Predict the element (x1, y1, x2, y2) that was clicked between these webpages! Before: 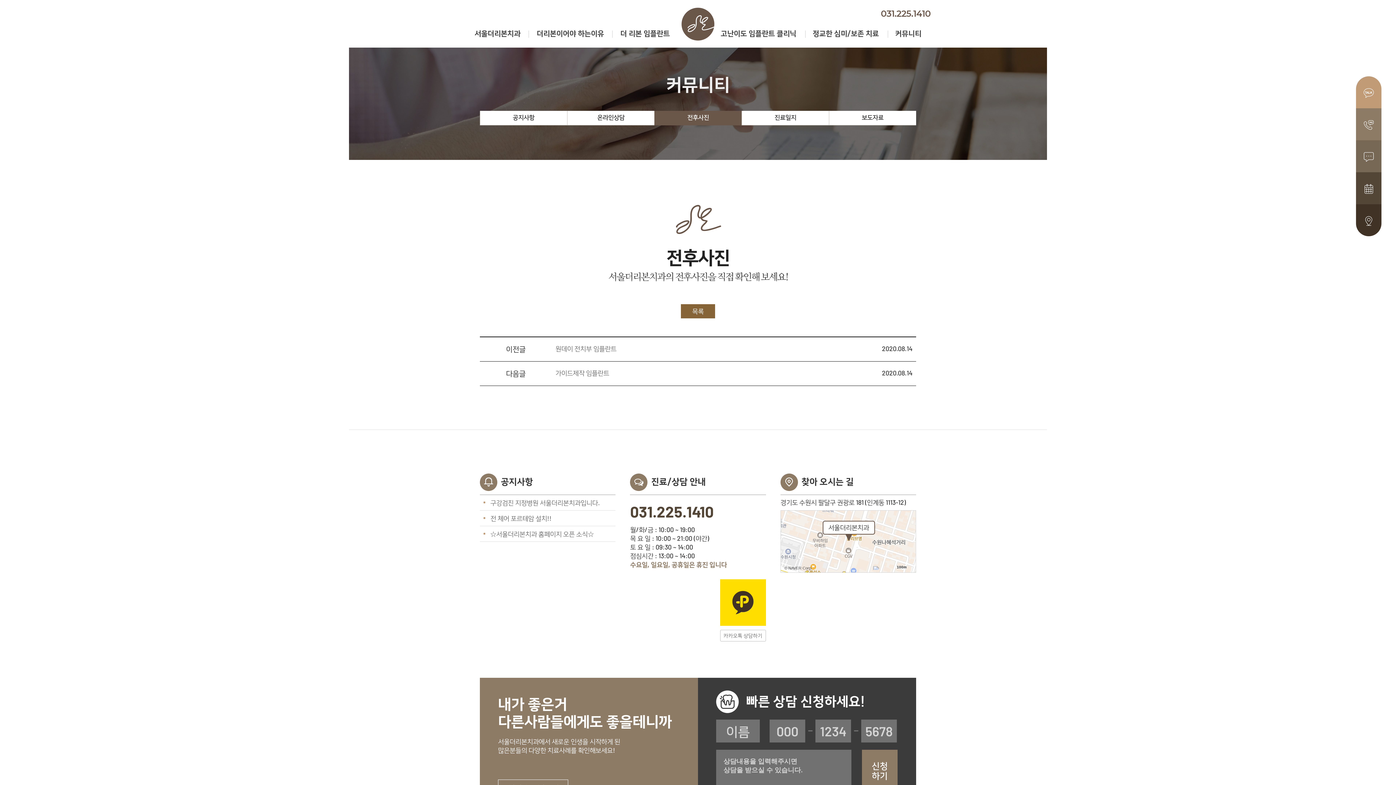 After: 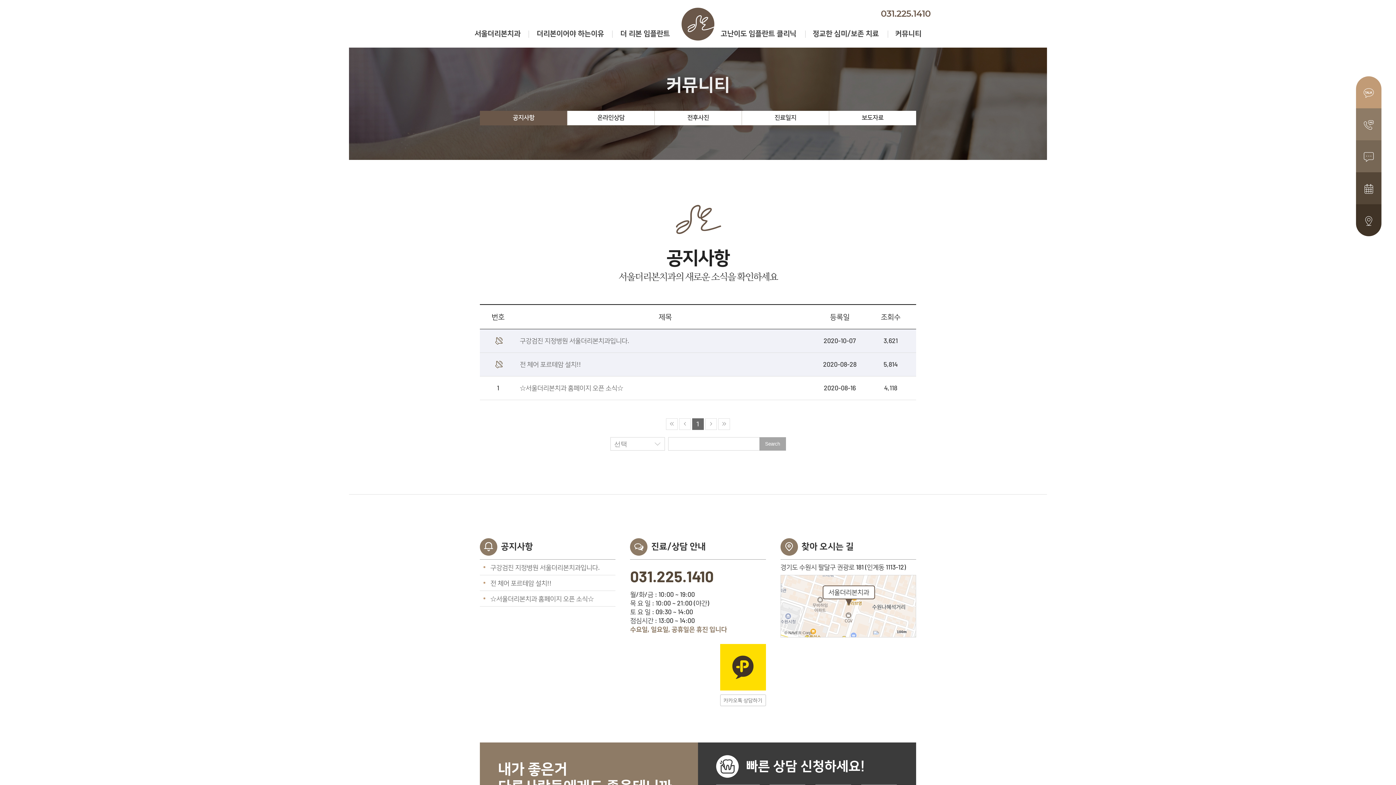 Action: bbox: (480, 110, 567, 125) label: 공지사항